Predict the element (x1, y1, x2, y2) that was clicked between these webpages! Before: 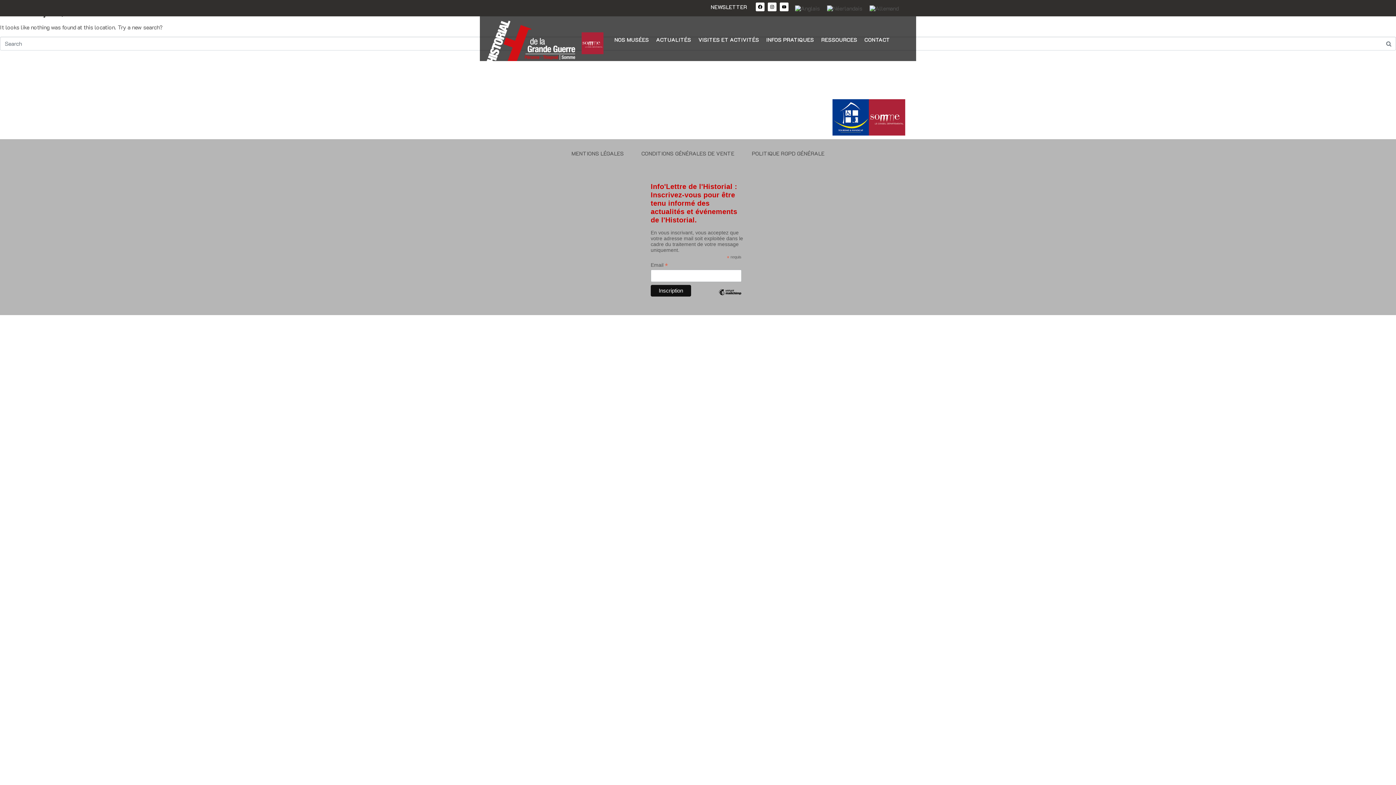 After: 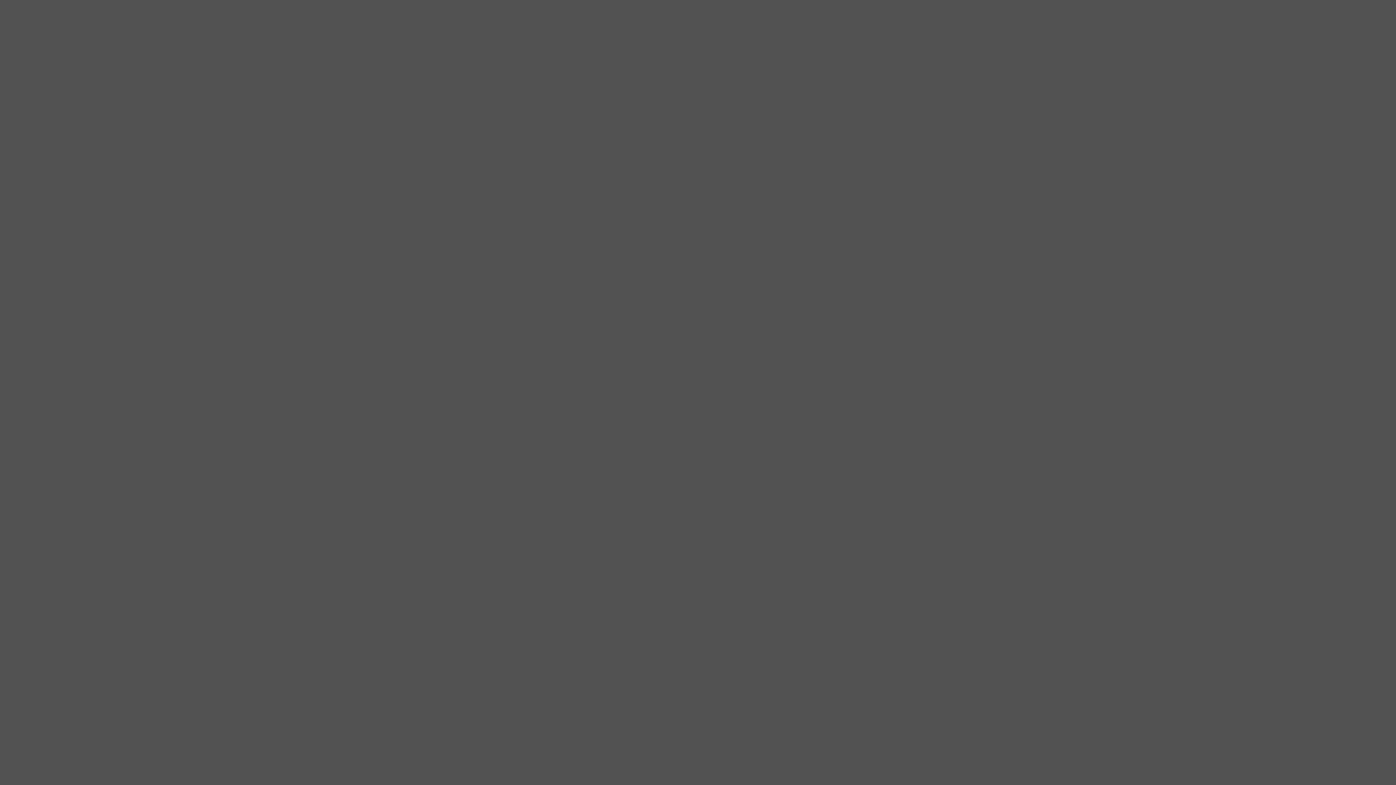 Action: bbox: (823, 2, 866, 13)